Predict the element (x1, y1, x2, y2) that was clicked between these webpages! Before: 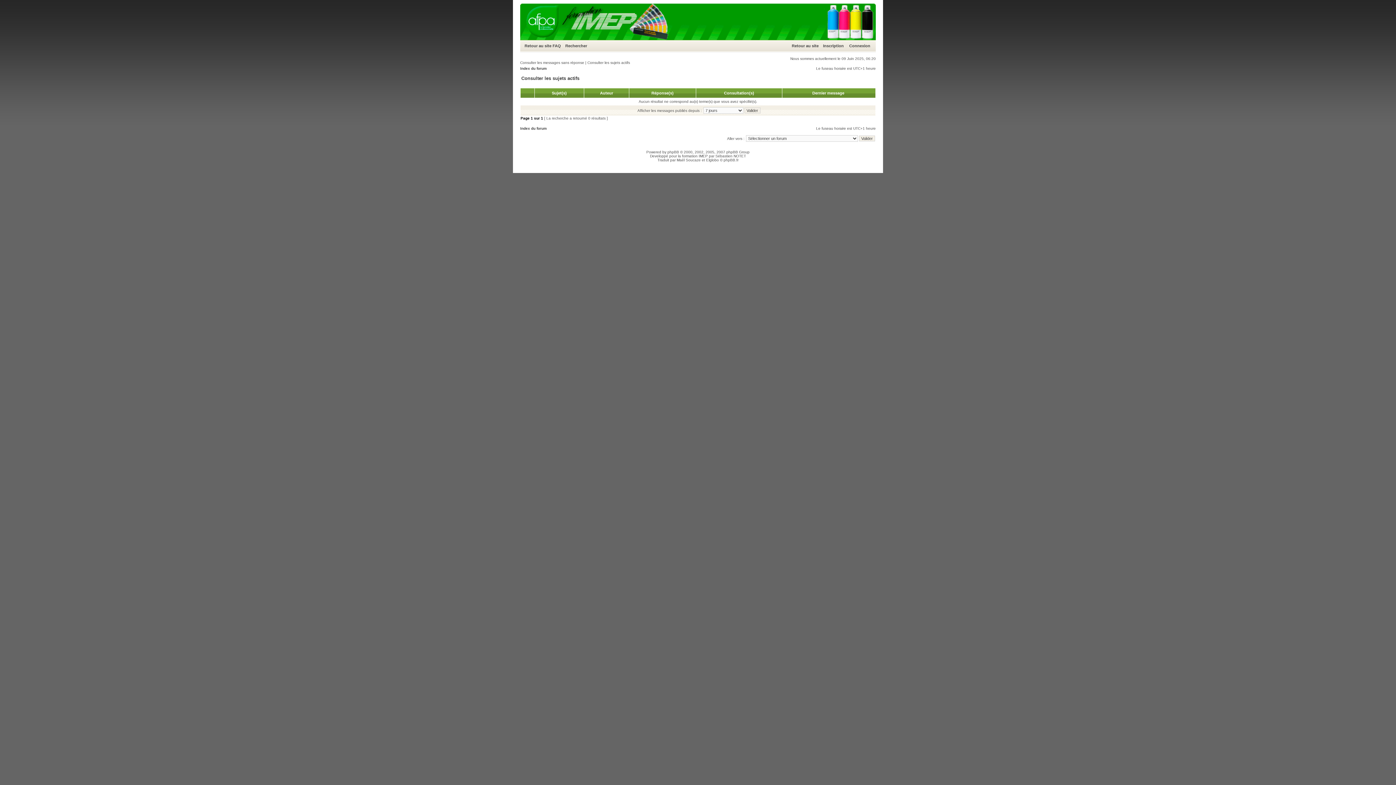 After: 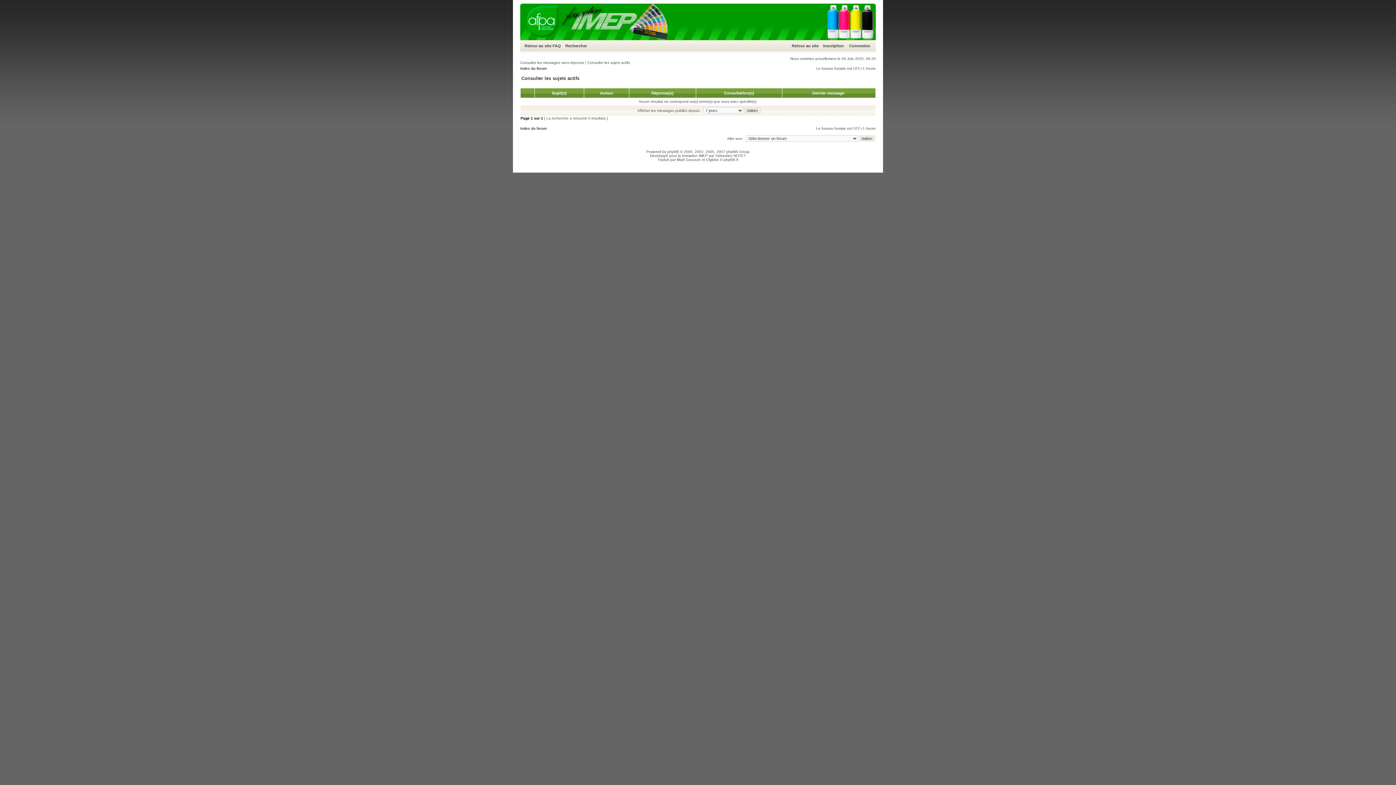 Action: label: Consulter les sujets actifs bbox: (587, 60, 630, 64)